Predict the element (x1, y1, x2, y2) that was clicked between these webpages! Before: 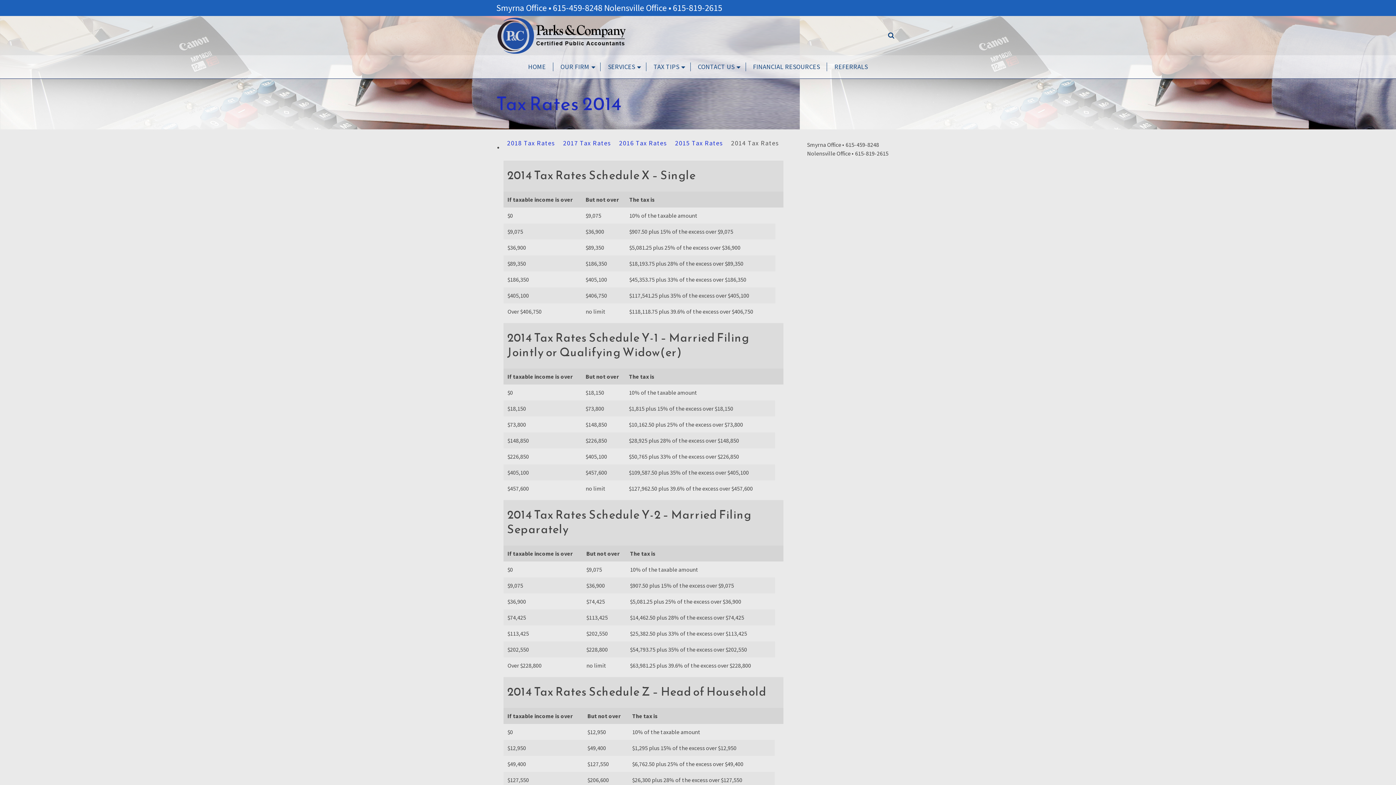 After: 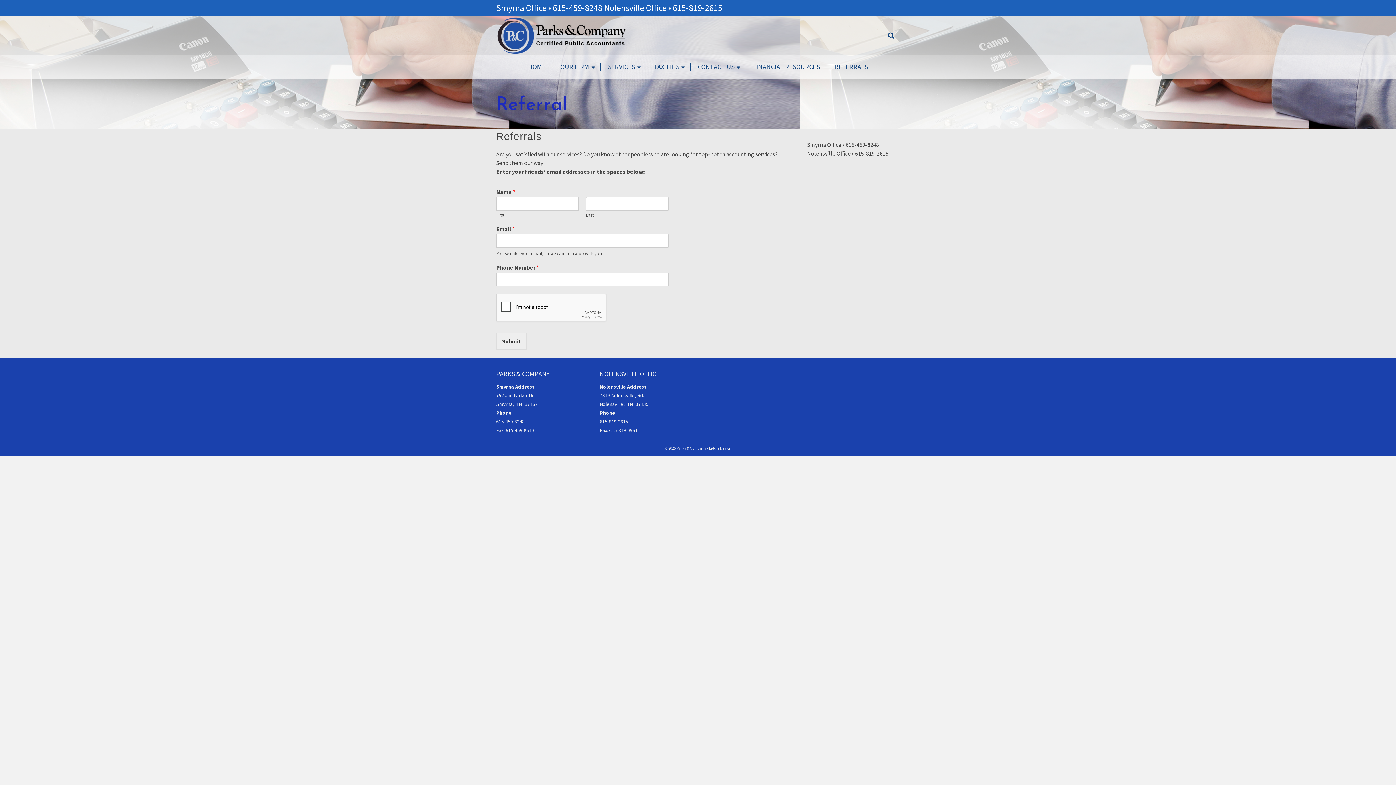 Action: bbox: (827, 55, 875, 78) label: REFERRALS